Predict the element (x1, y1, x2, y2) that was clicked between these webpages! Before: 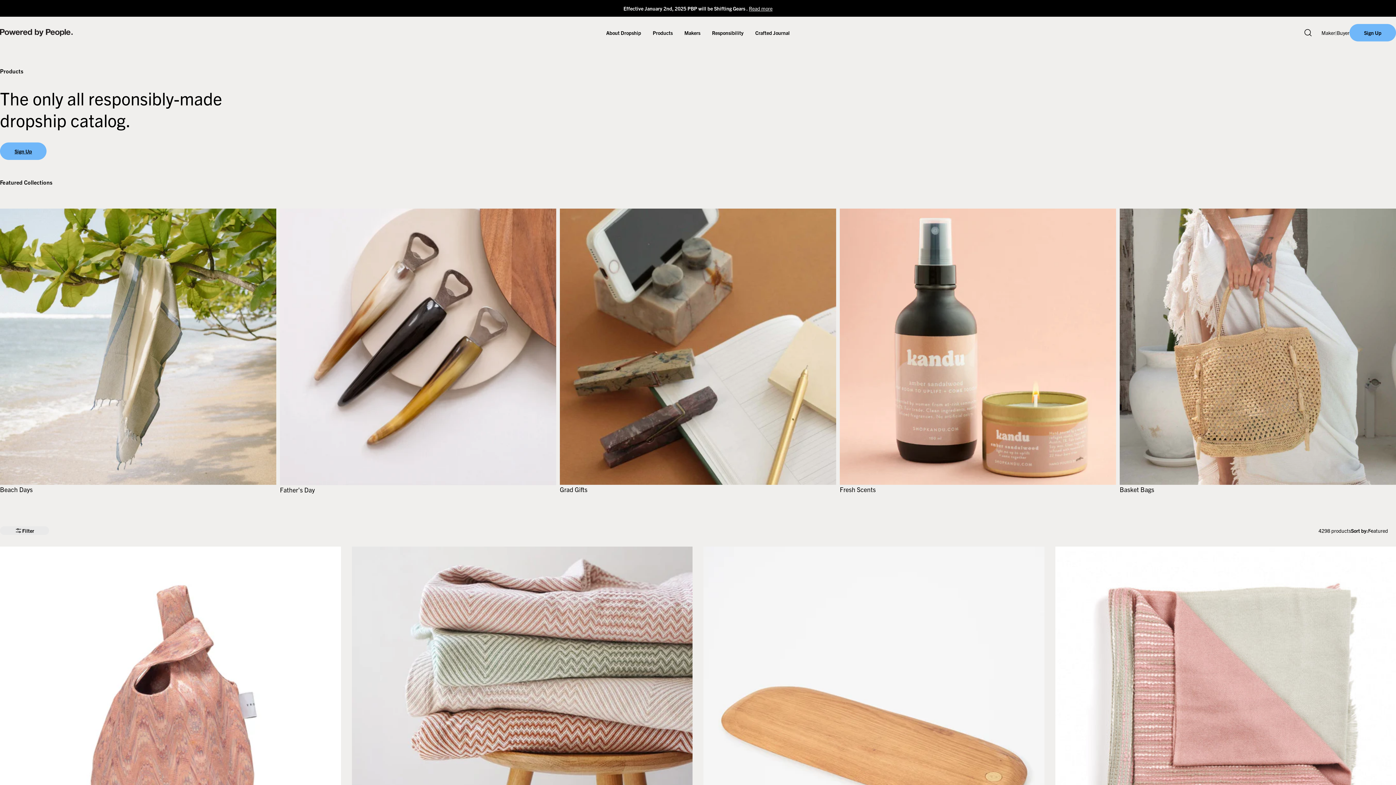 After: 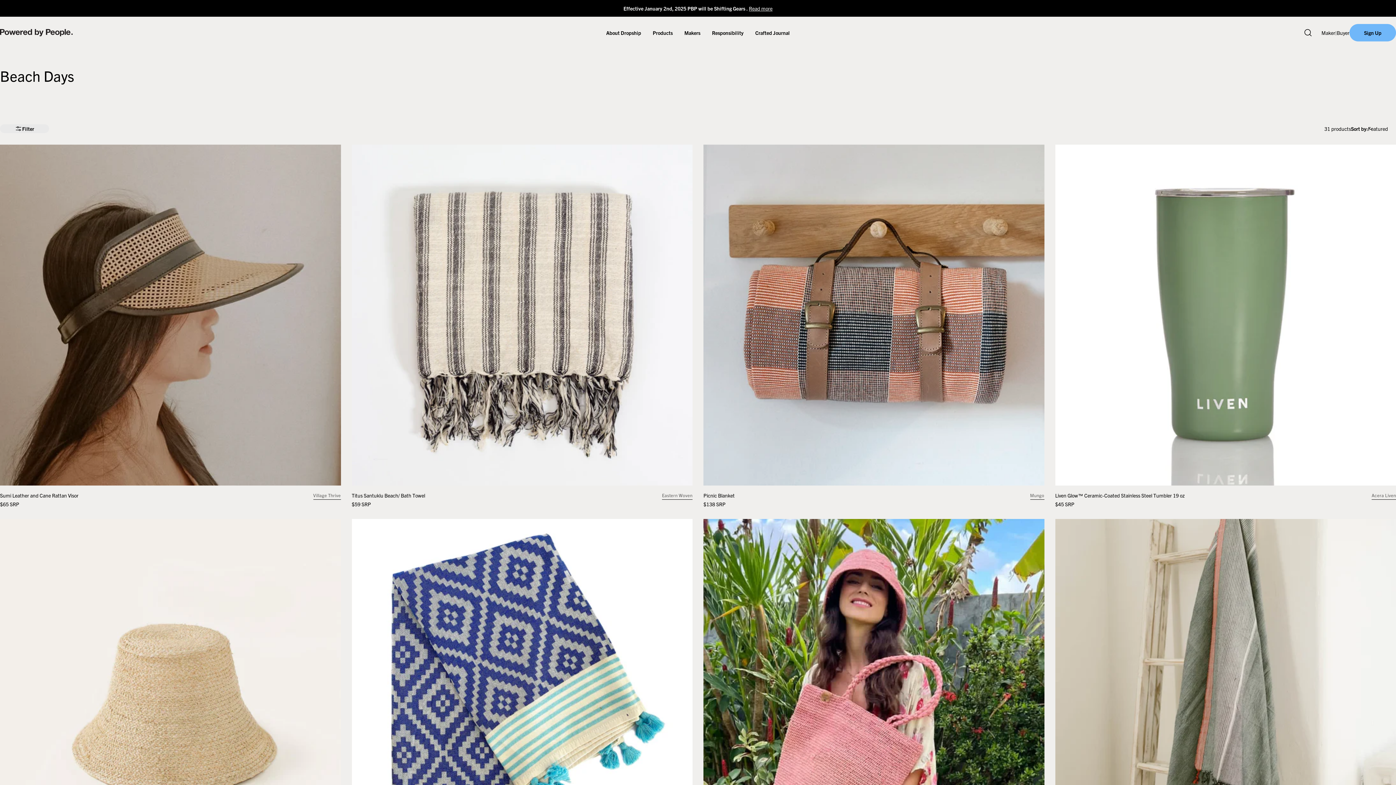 Action: bbox: (0, 208, 276, 494) label: Beach Days